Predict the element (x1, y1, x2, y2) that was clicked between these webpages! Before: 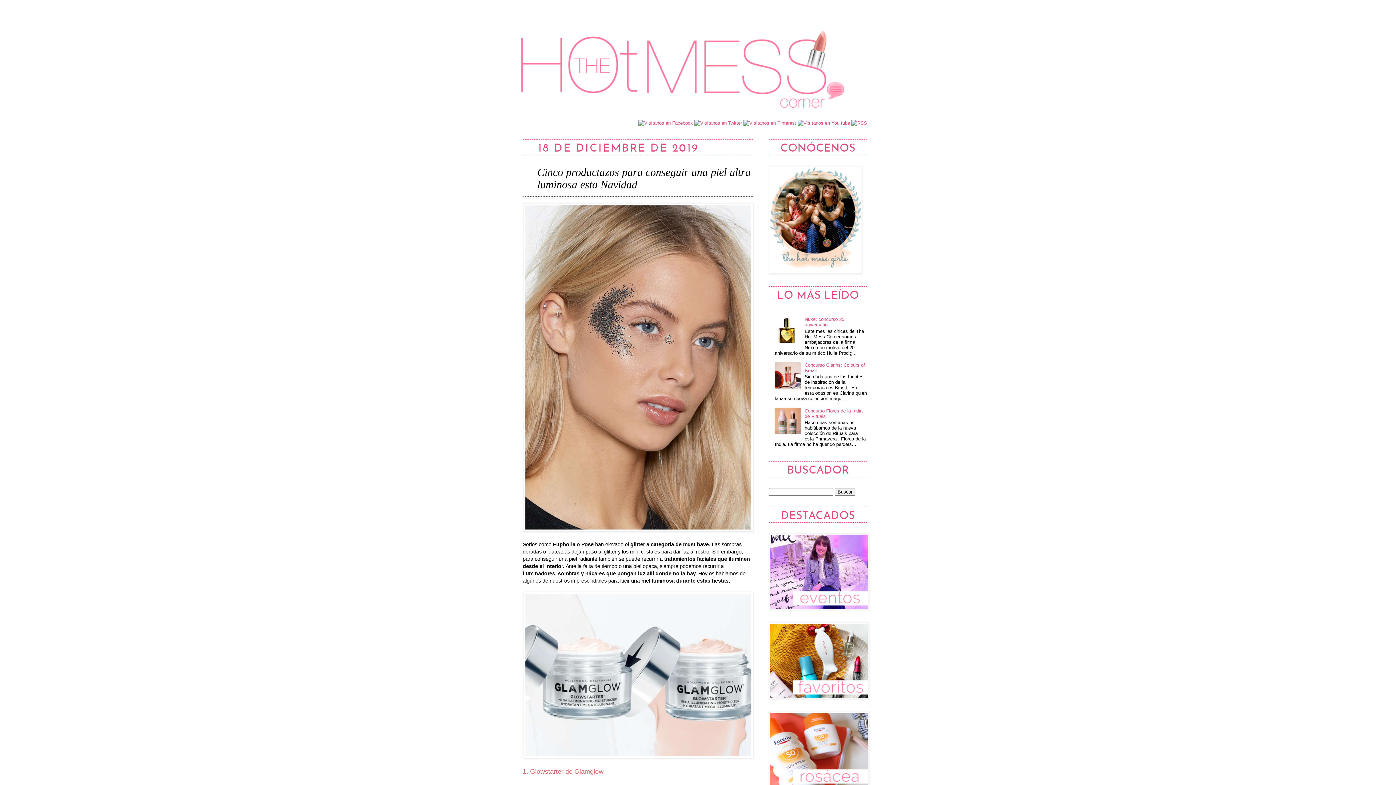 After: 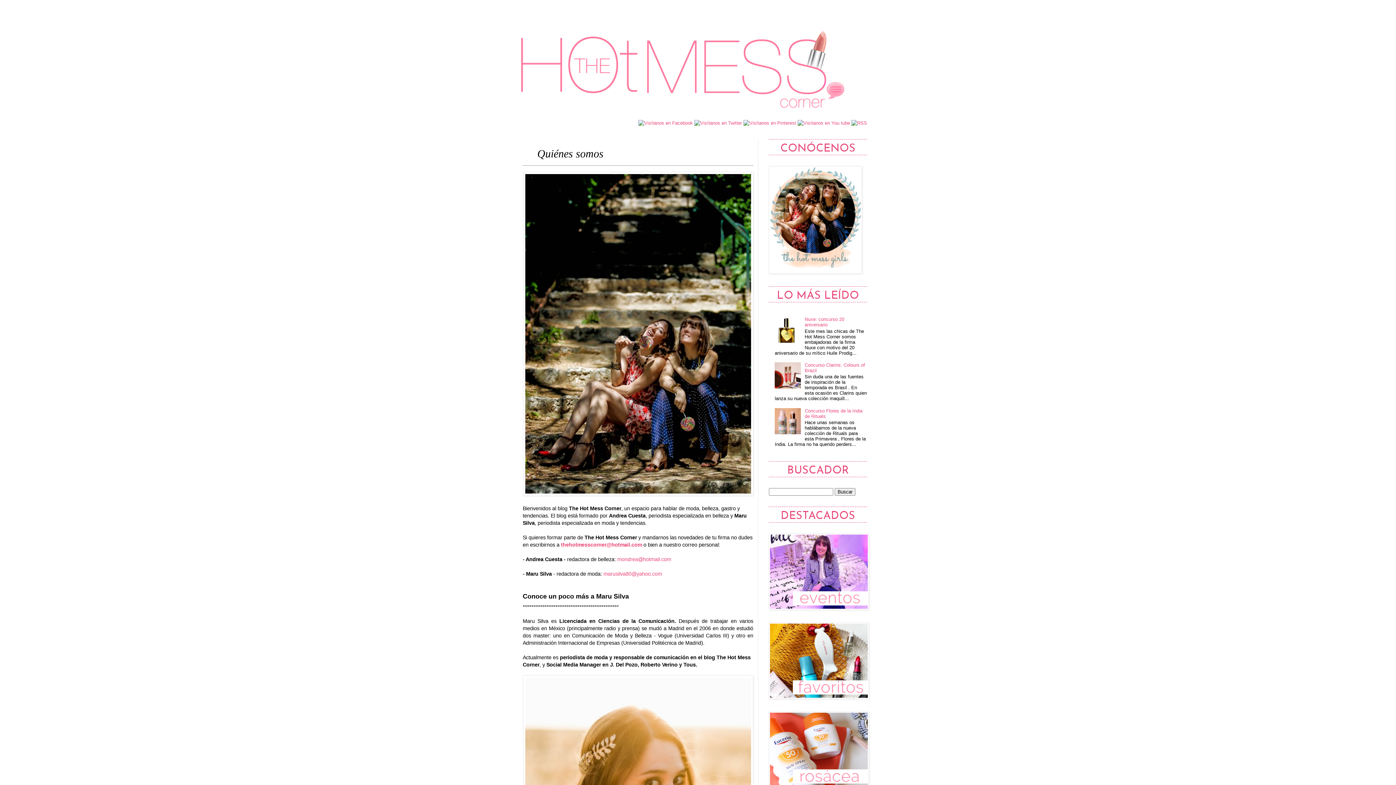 Action: bbox: (769, 269, 862, 274)